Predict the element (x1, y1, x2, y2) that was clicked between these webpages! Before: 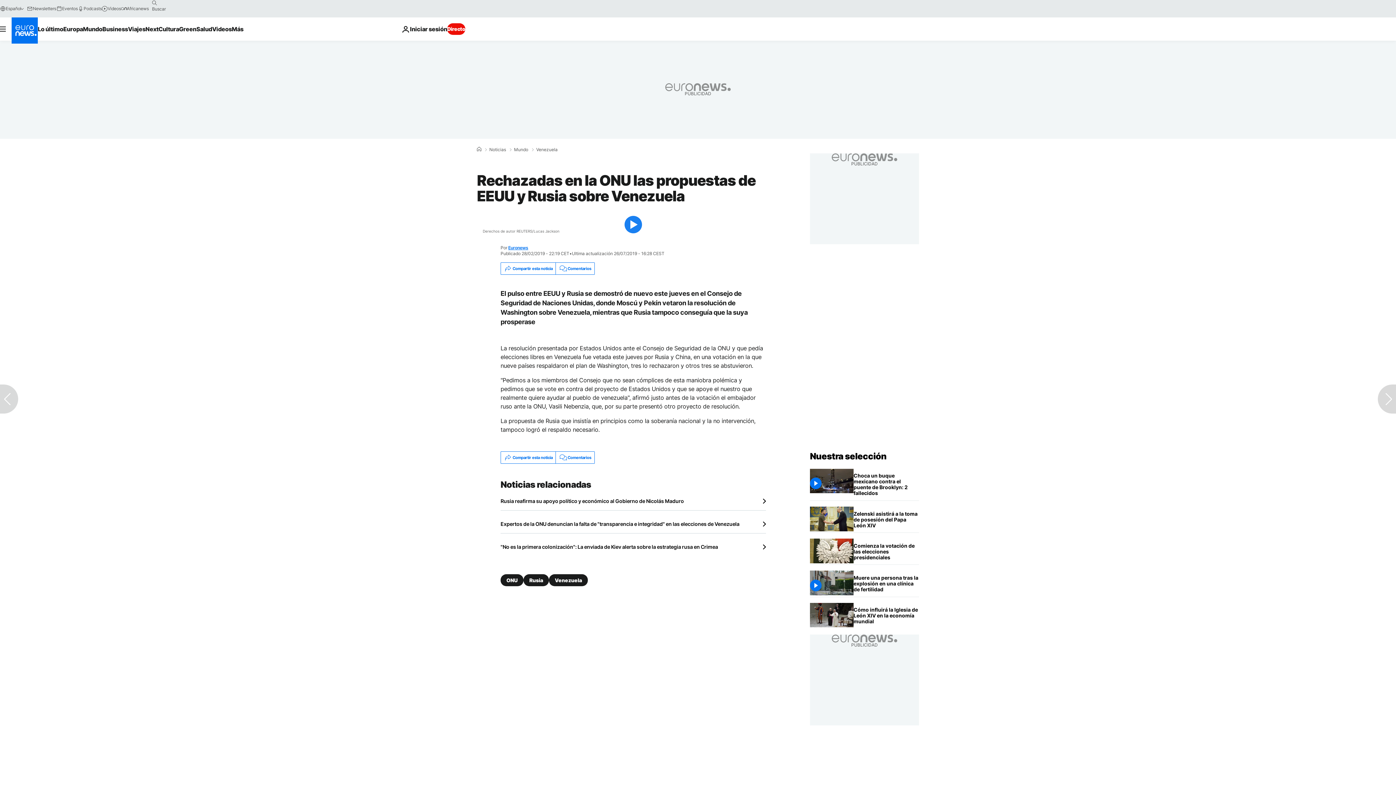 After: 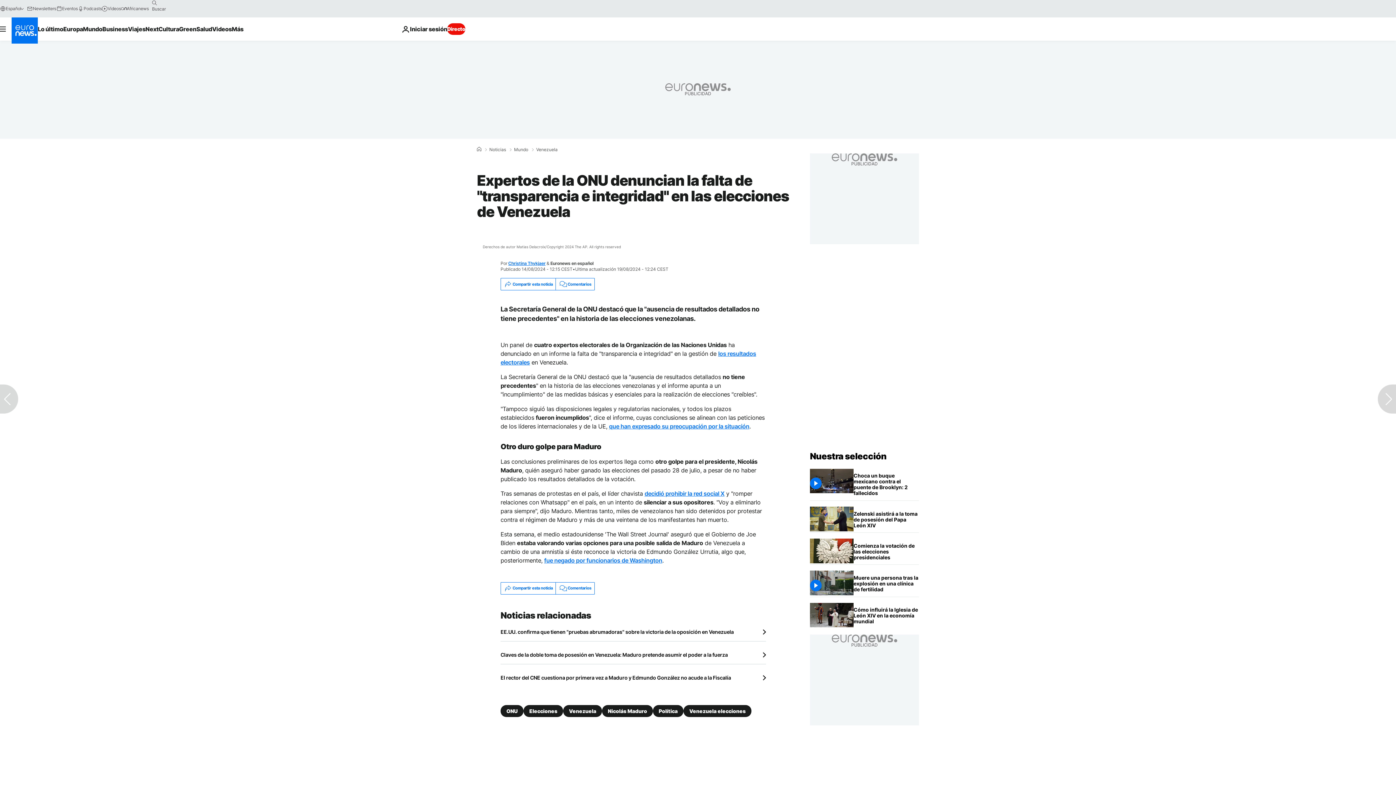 Action: bbox: (500, 521, 766, 527) label: Expertos de la ONU denuncian la falta de "transparencia e integridad" en las elecciones de Venezuela